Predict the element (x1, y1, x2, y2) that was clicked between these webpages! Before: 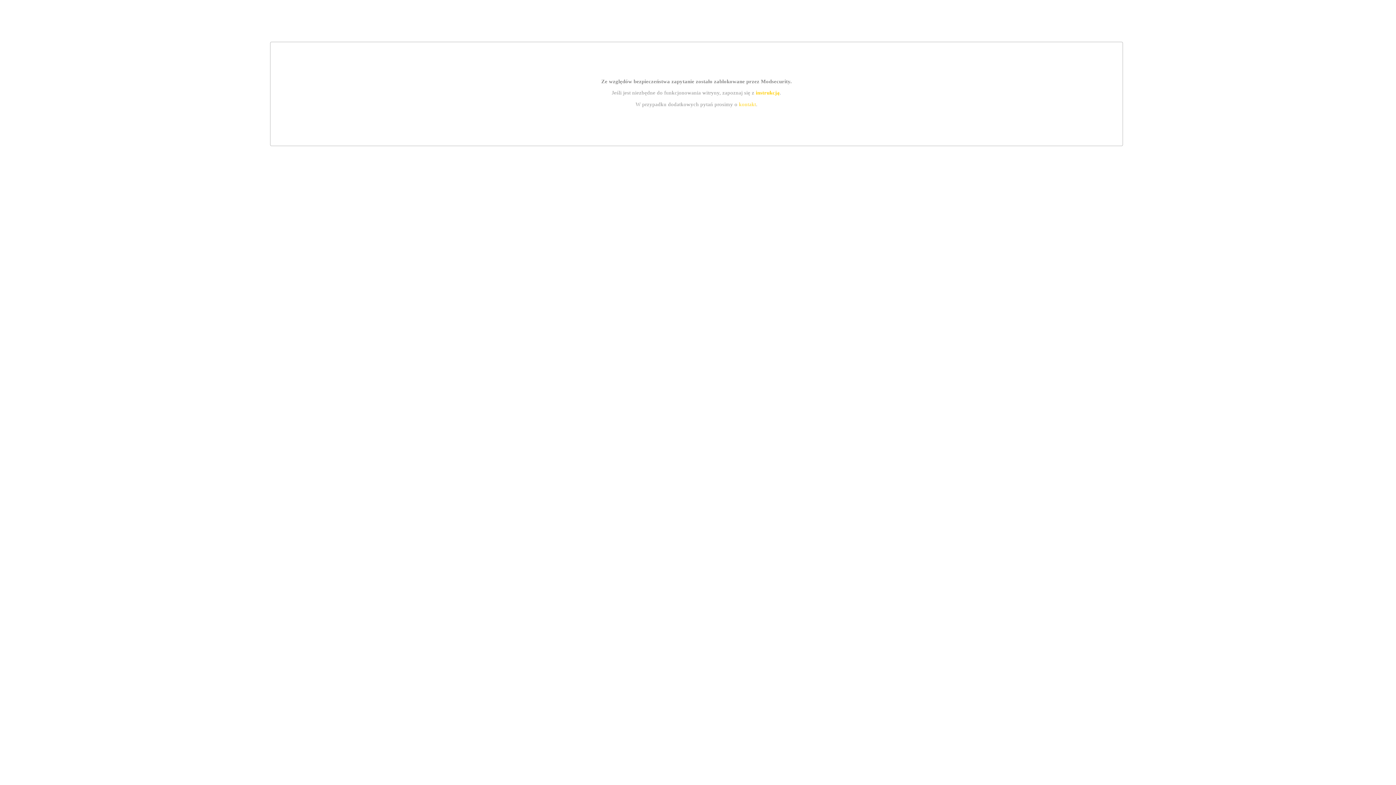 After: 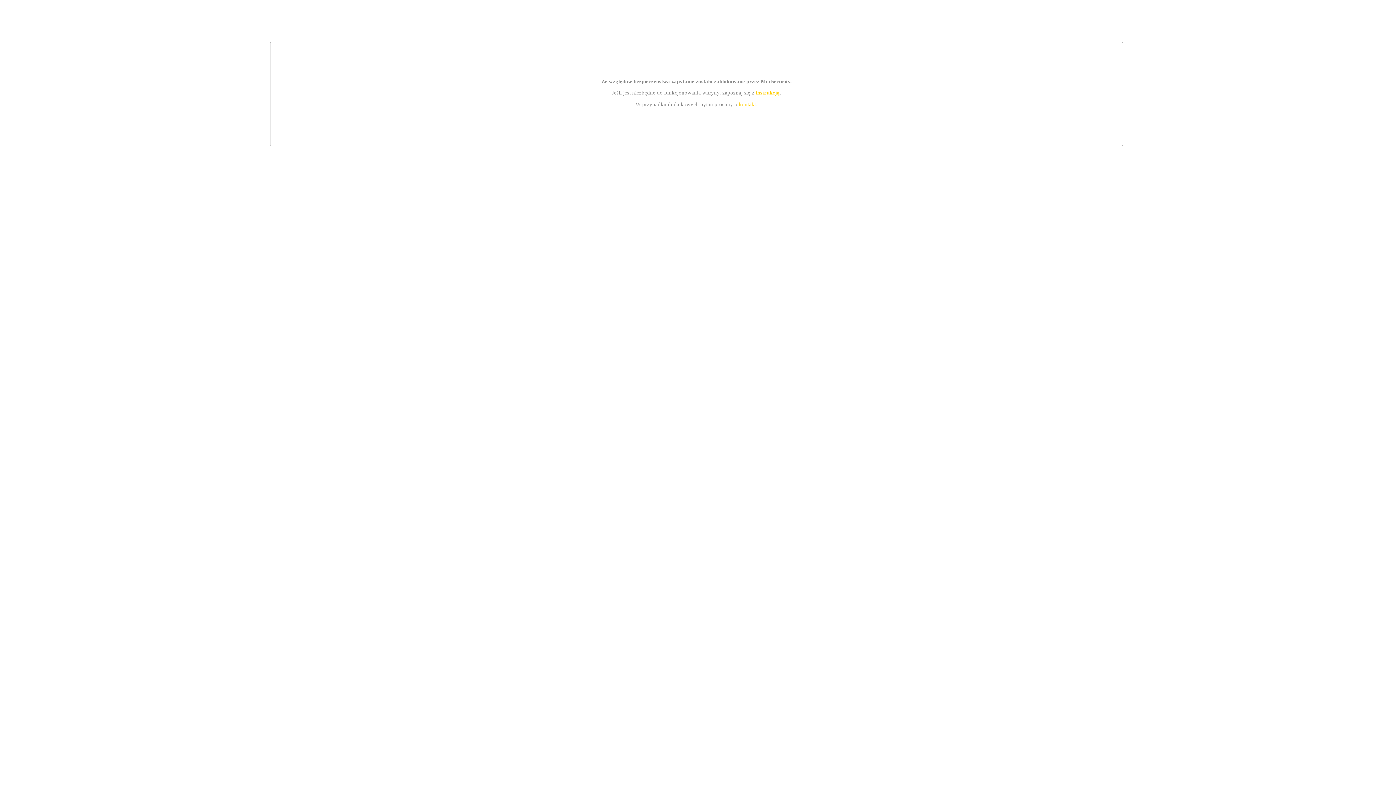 Action: bbox: (739, 101, 756, 107) label: kontakt